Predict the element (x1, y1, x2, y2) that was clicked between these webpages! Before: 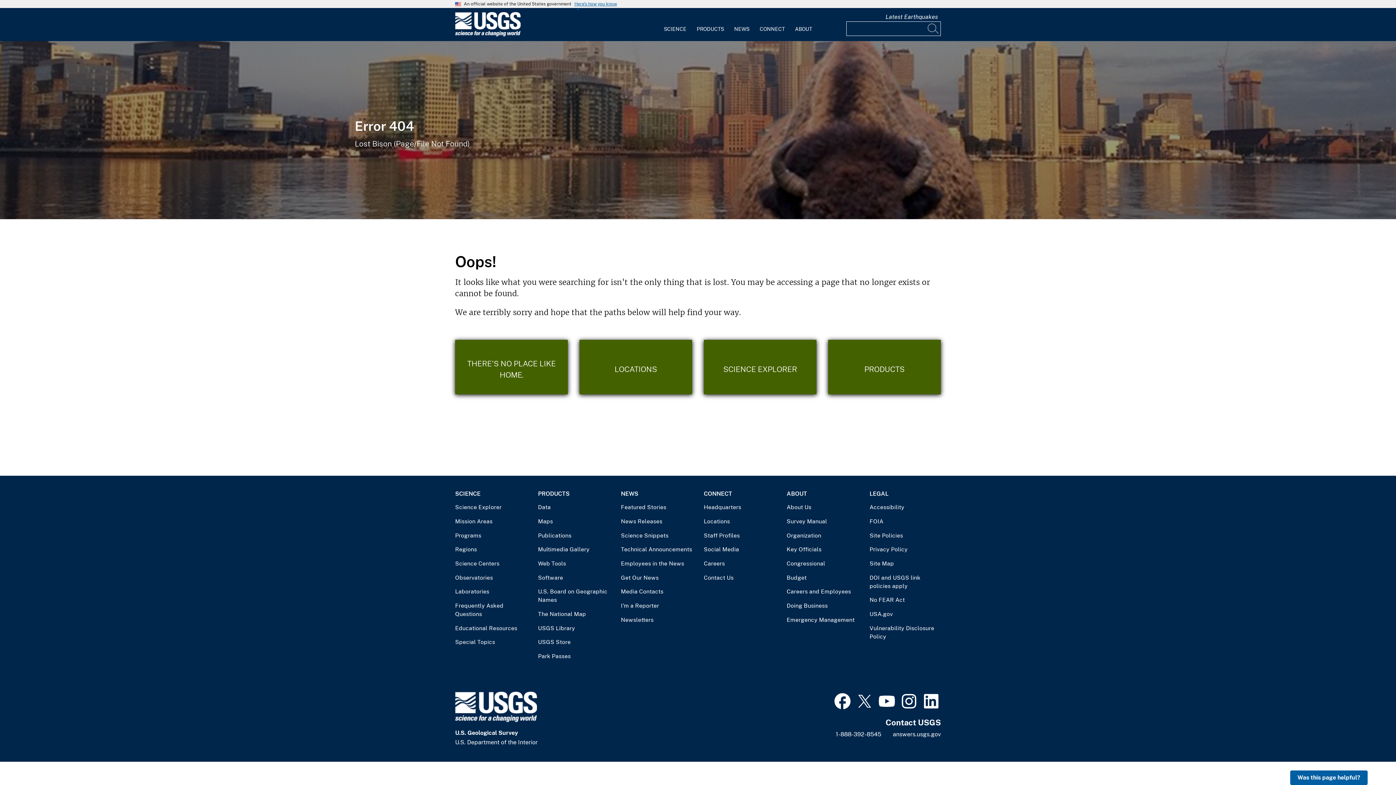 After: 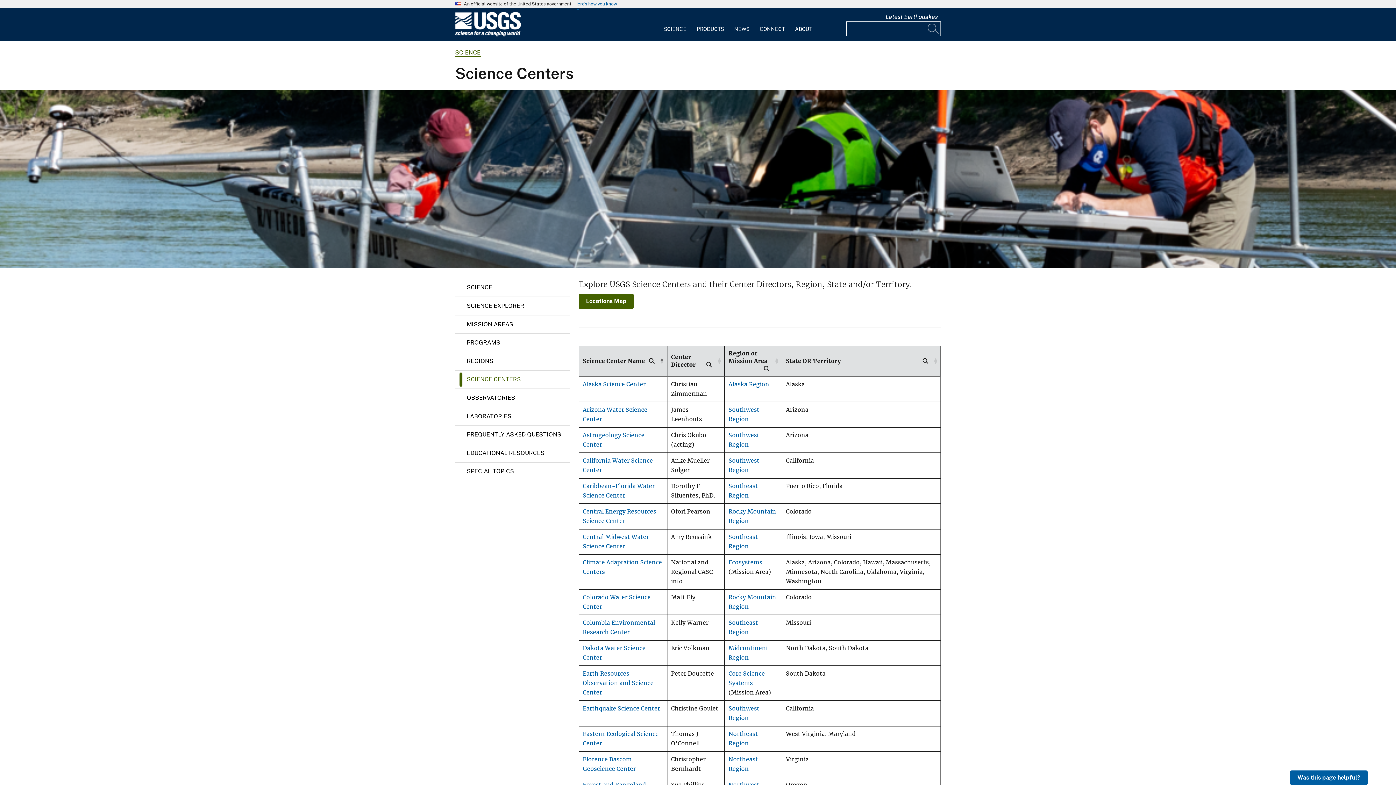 Action: bbox: (455, 559, 526, 567) label: Science Centers